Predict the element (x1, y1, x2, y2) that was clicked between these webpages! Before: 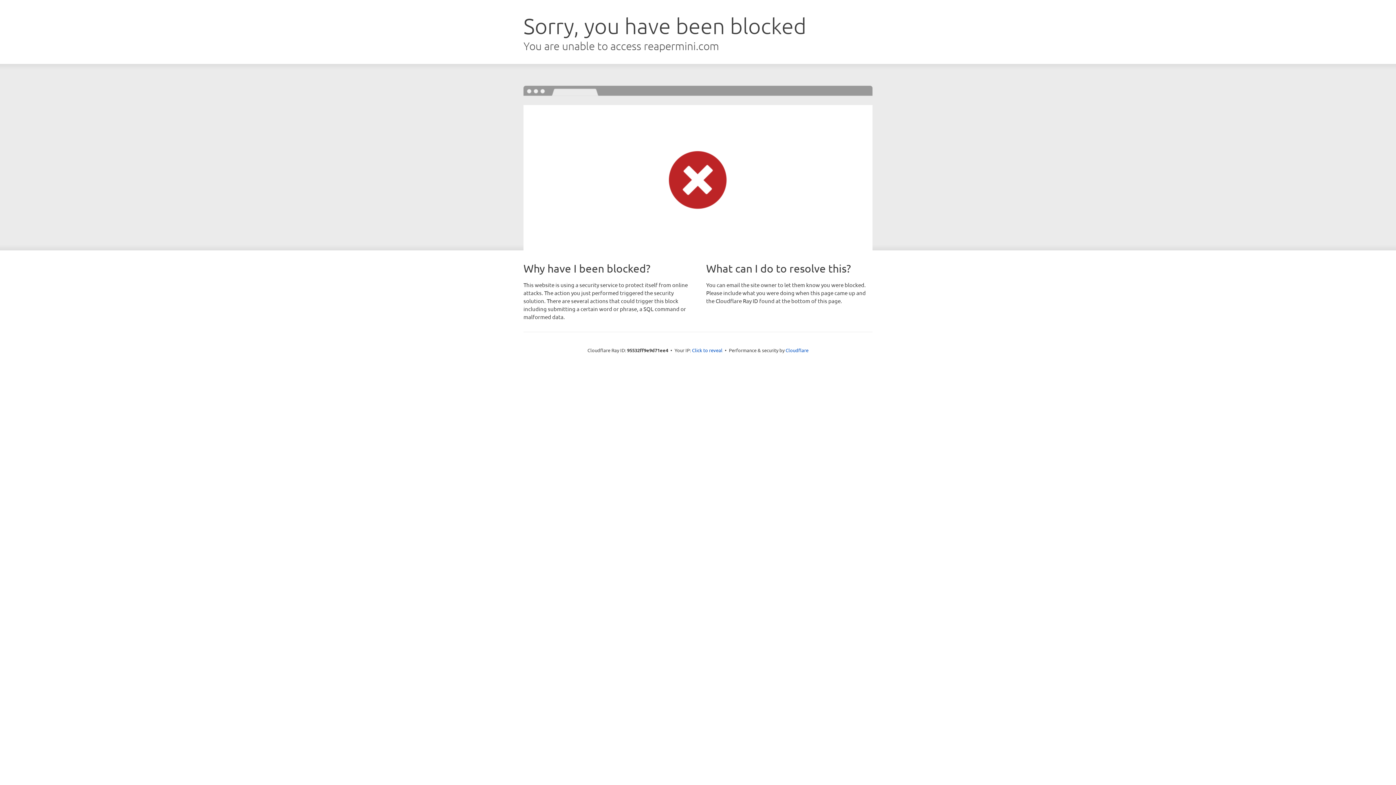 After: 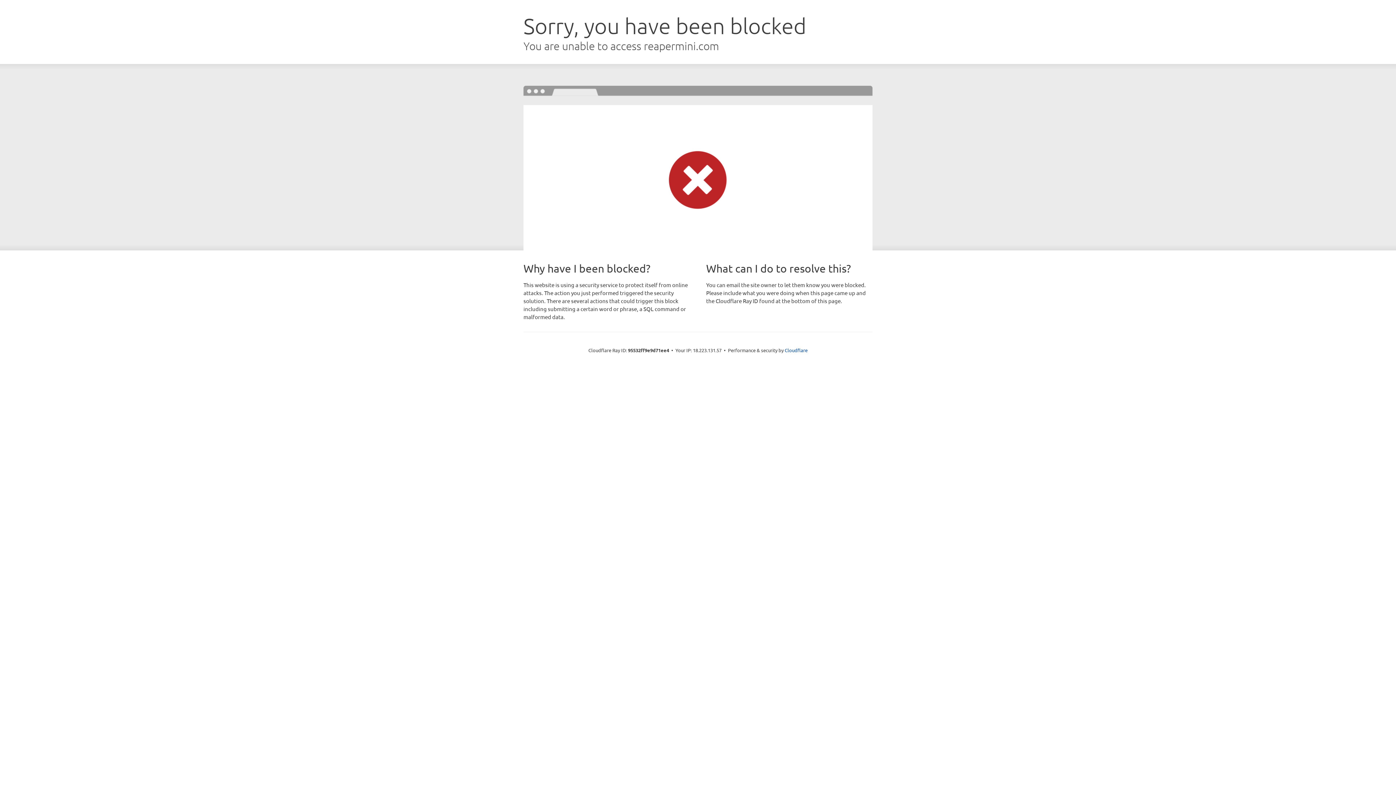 Action: bbox: (692, 346, 722, 353) label: Click to reveal